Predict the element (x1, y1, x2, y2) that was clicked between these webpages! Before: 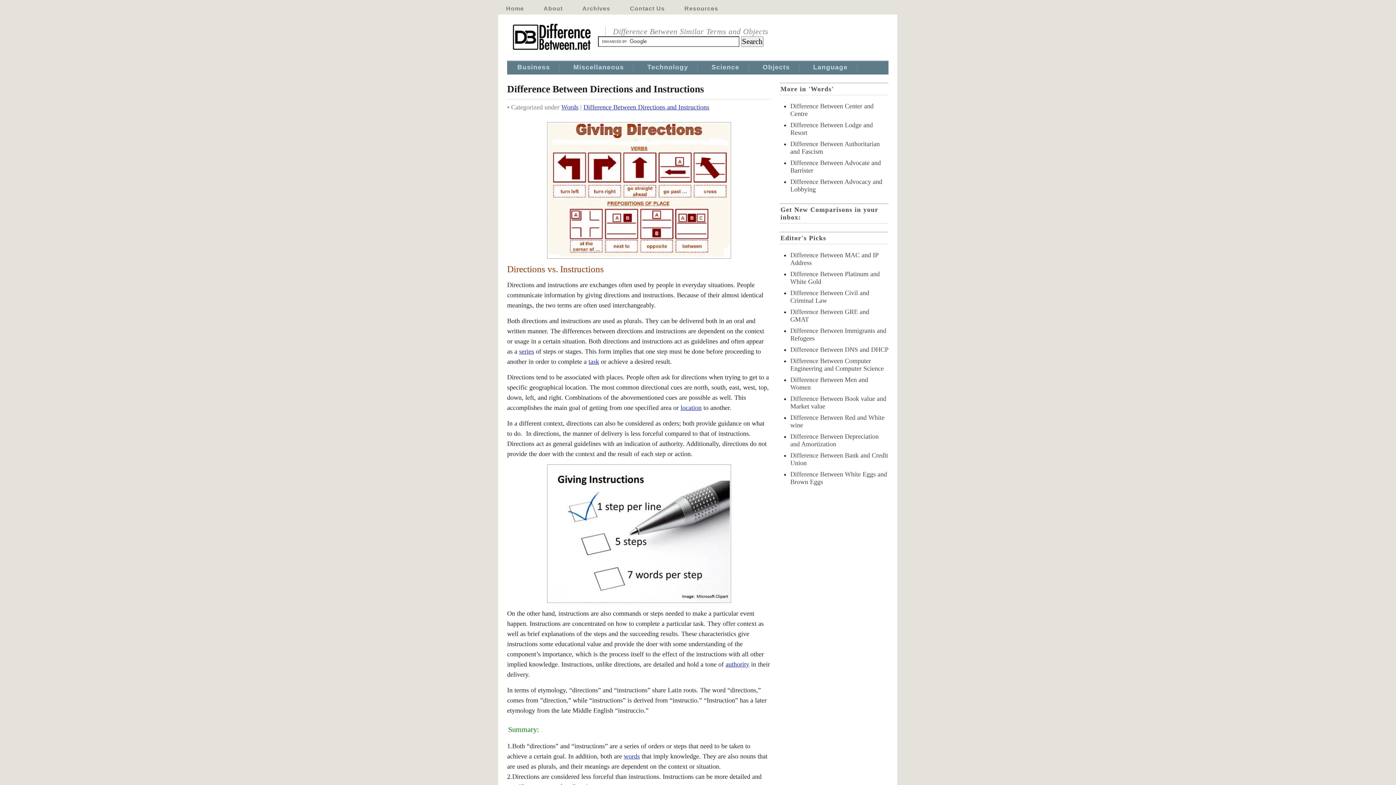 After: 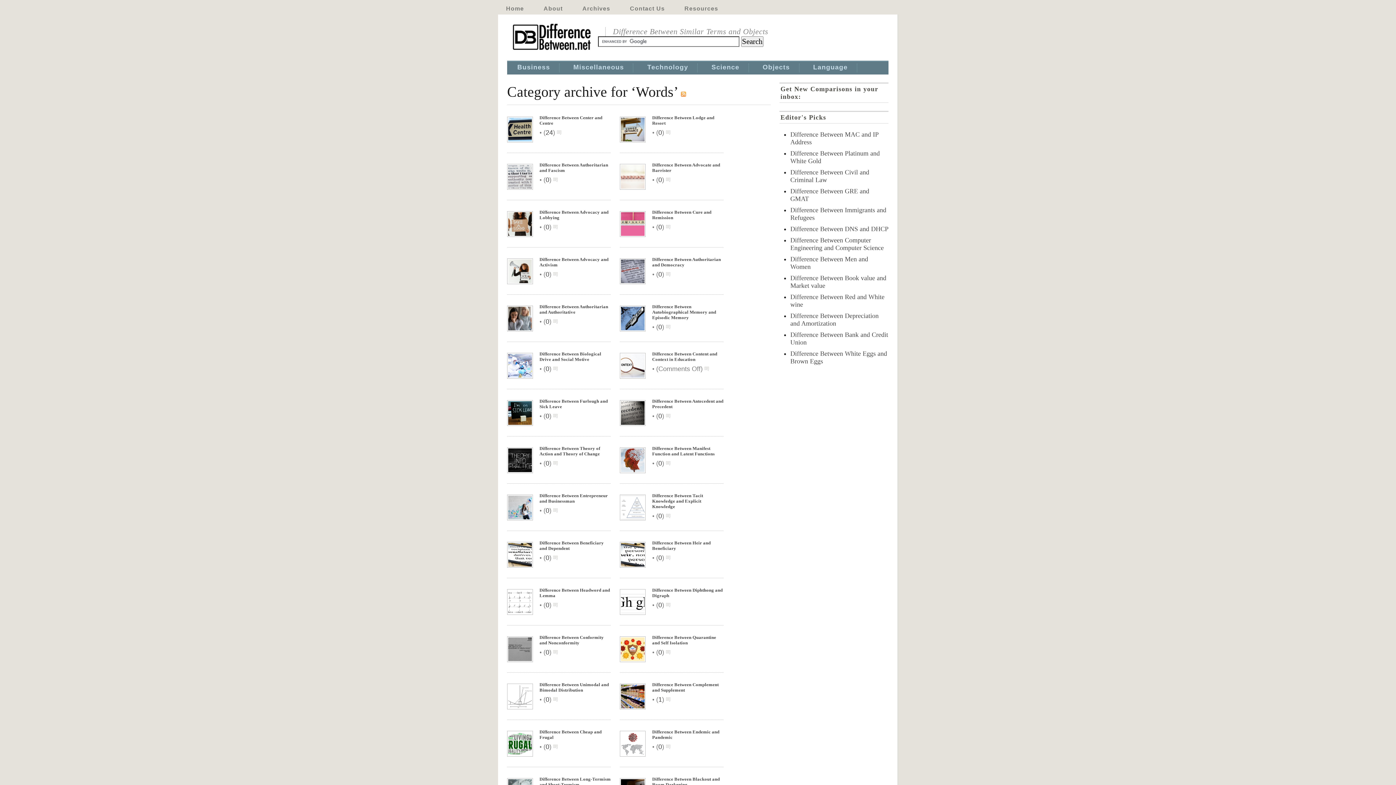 Action: label: words bbox: (624, 753, 640, 760)